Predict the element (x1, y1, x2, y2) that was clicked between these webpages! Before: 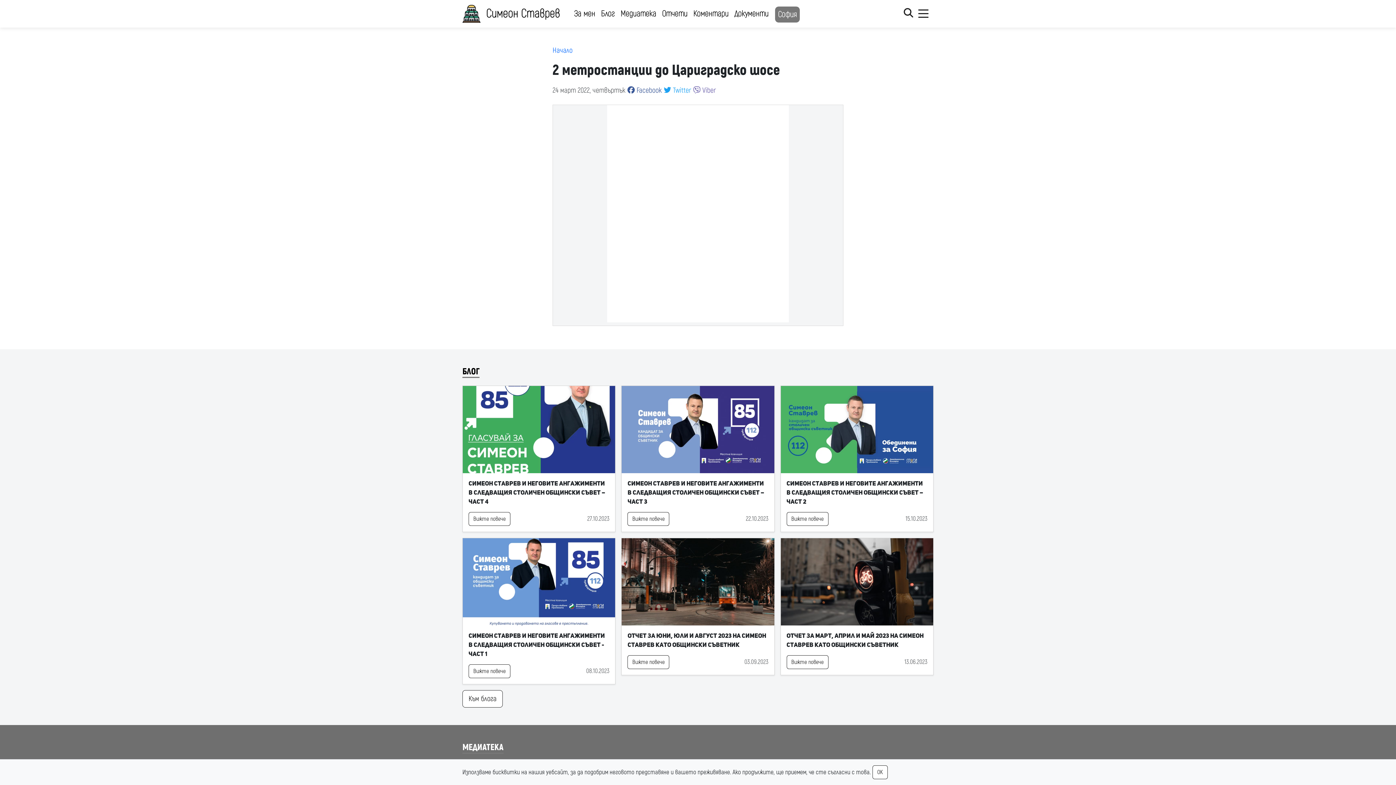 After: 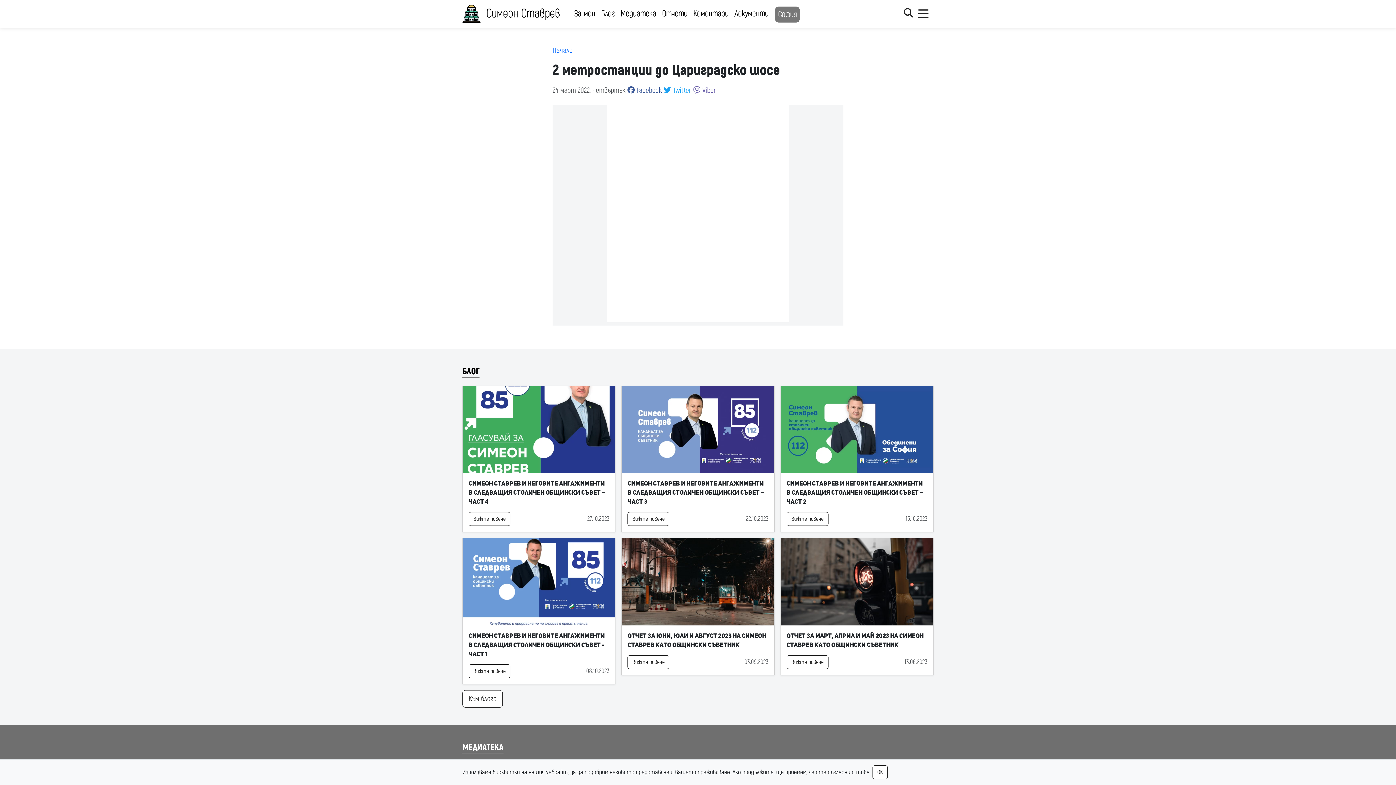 Action: bbox: (627, 85, 662, 94) label:  Facebook